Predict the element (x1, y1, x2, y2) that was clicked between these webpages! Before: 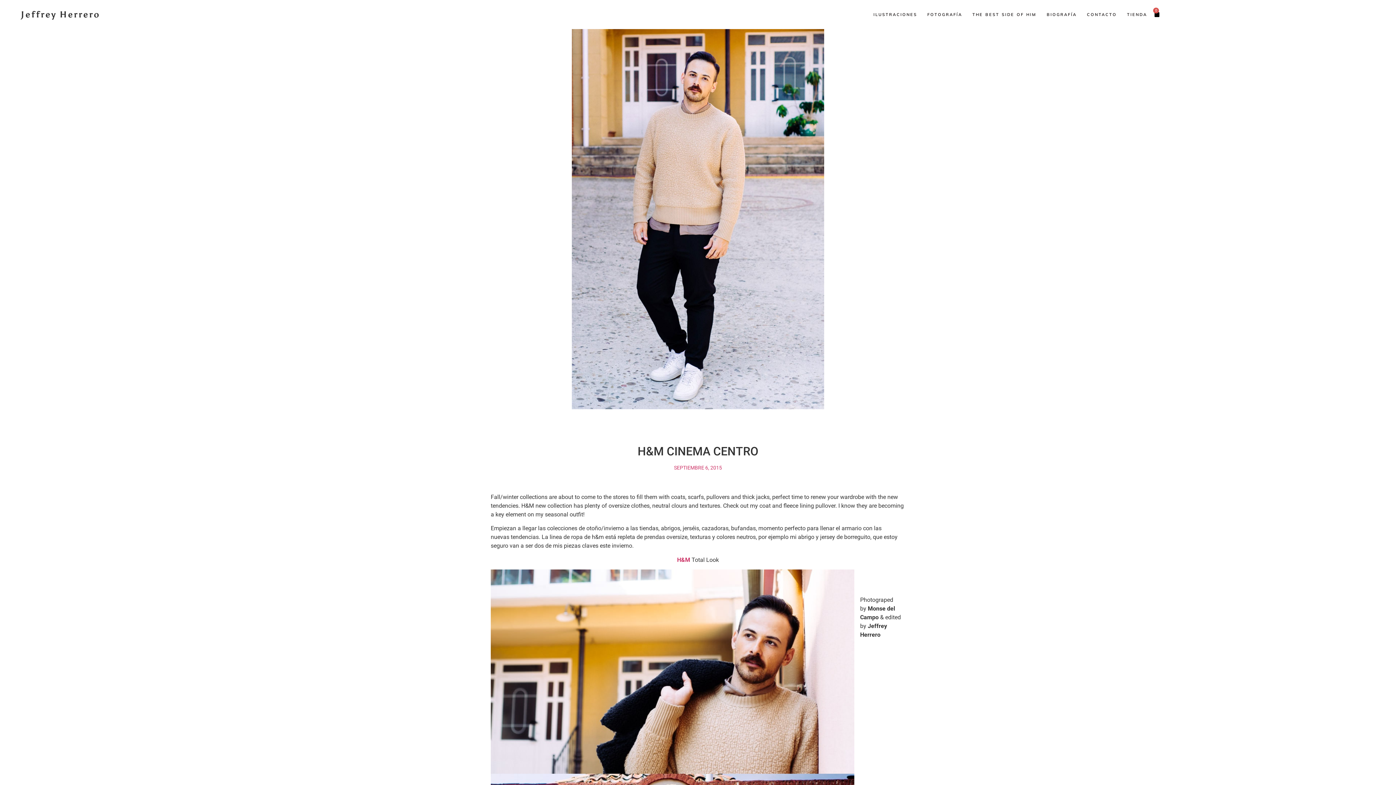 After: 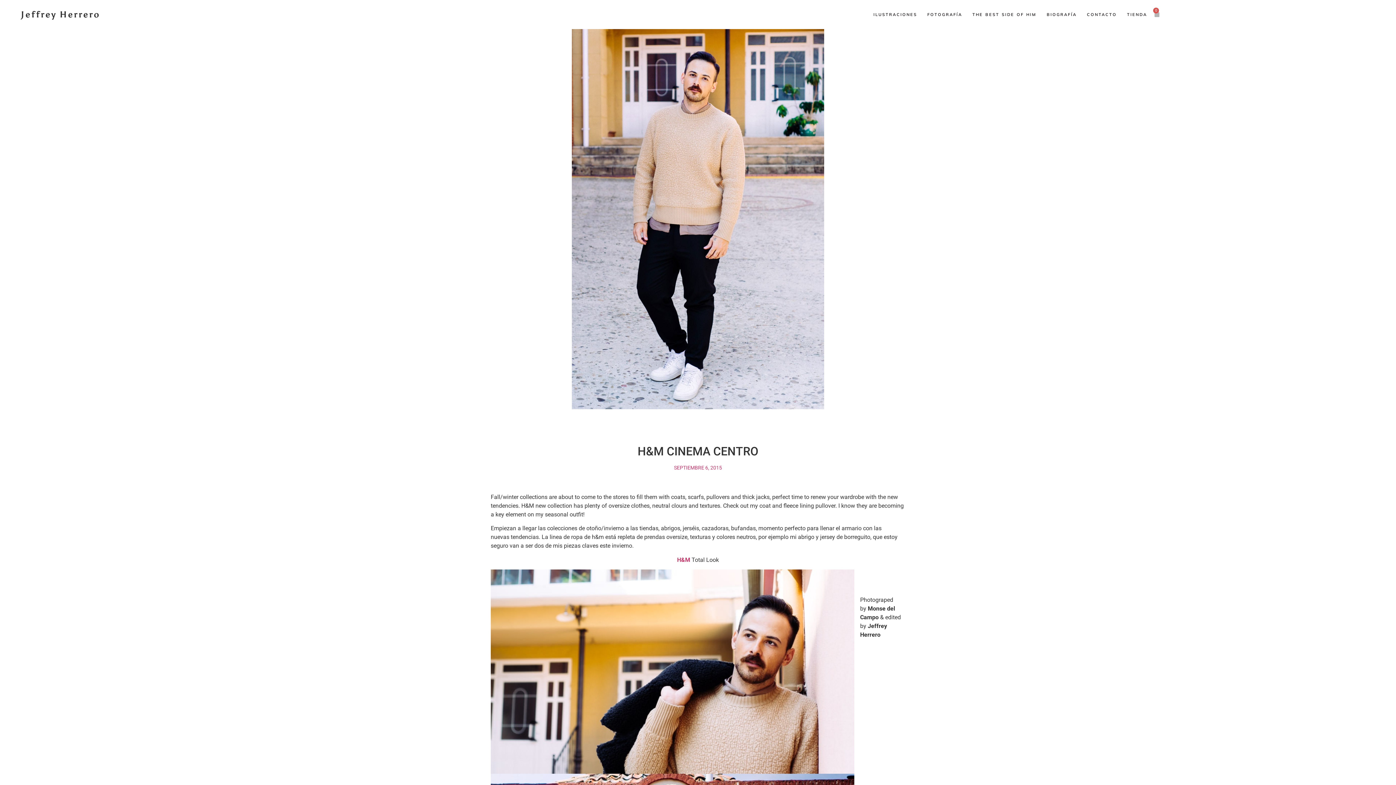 Action: label: 0
Cart bbox: (1144, 5, 1169, 21)